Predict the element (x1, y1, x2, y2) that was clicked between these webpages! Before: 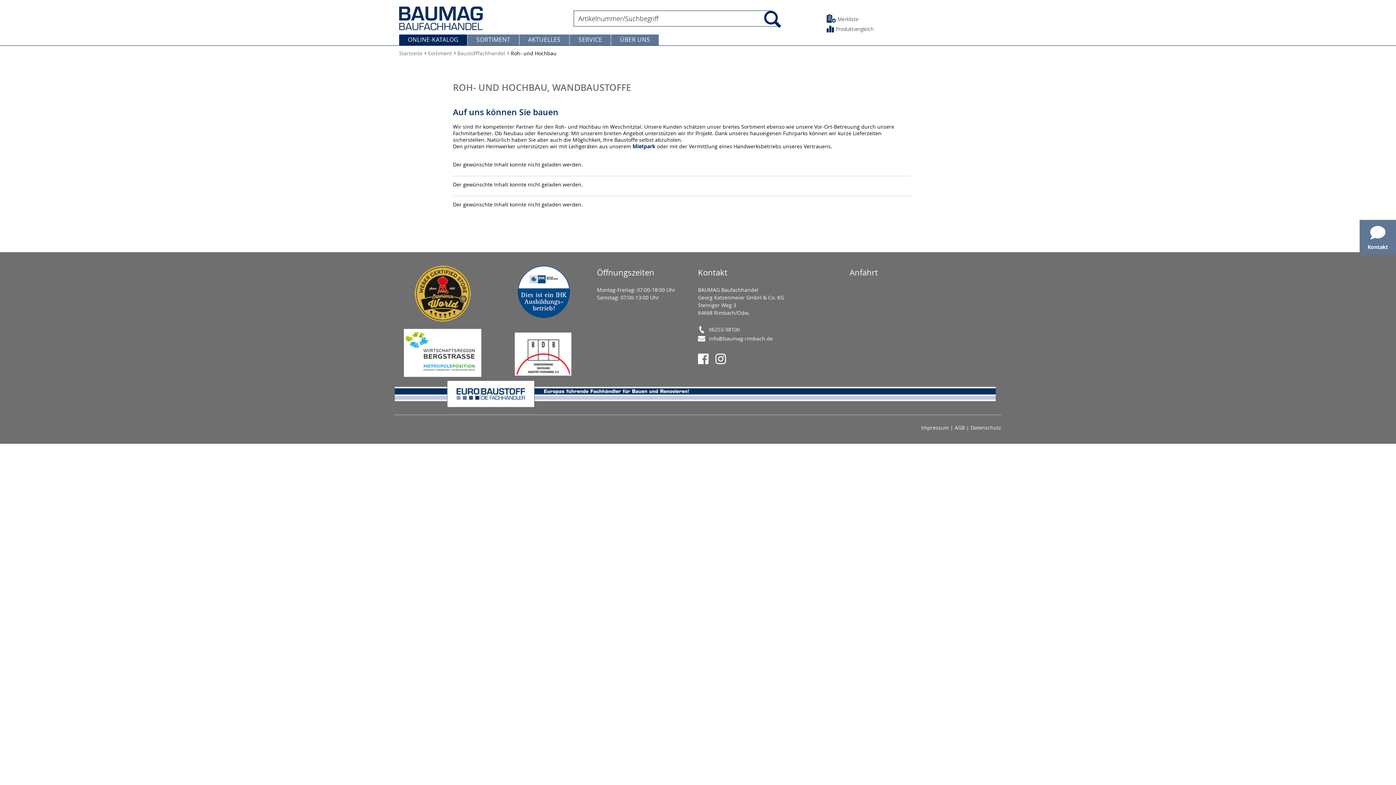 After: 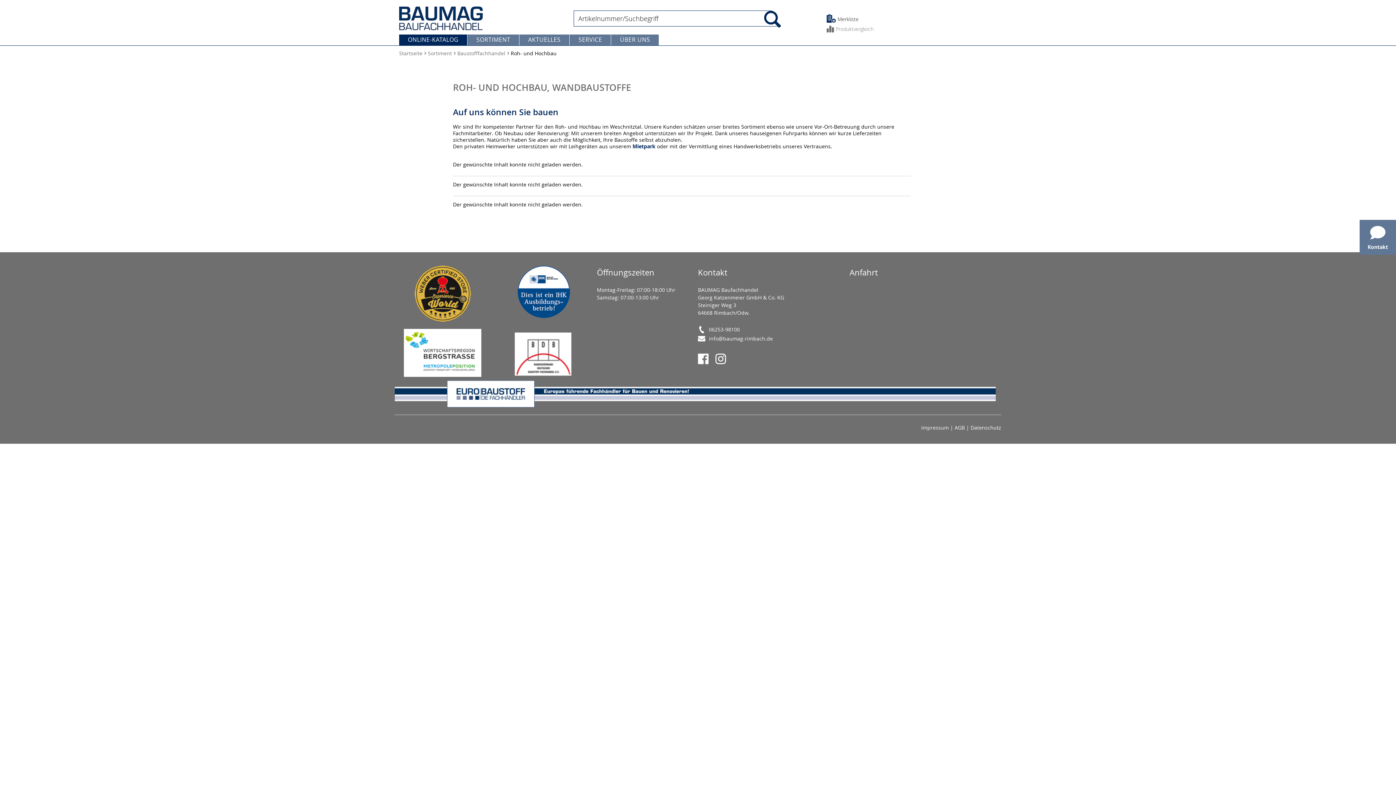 Action: label:  Produktvergleich bbox: (826, 23, 896, 32)